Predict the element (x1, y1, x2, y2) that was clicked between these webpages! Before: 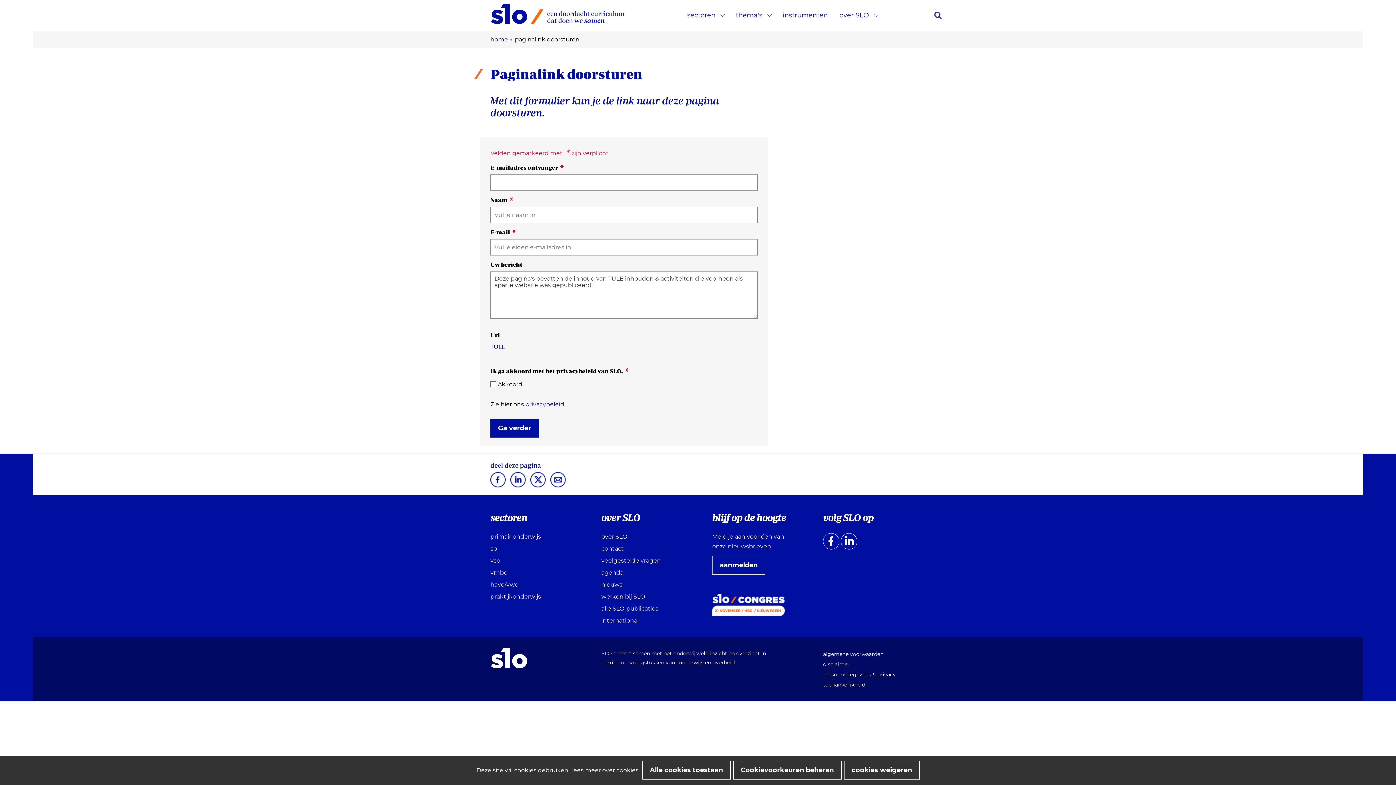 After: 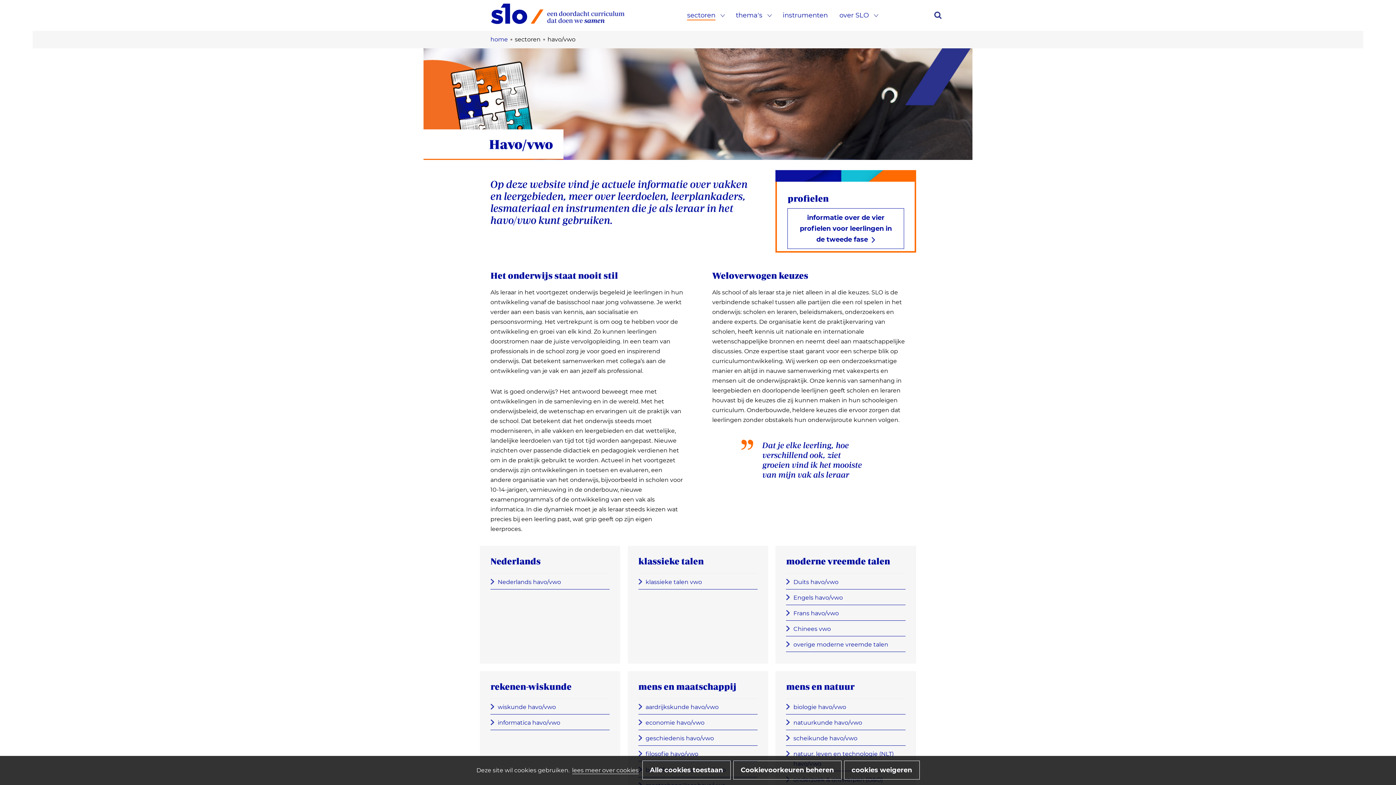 Action: label: havo/vwo bbox: (490, 581, 518, 588)